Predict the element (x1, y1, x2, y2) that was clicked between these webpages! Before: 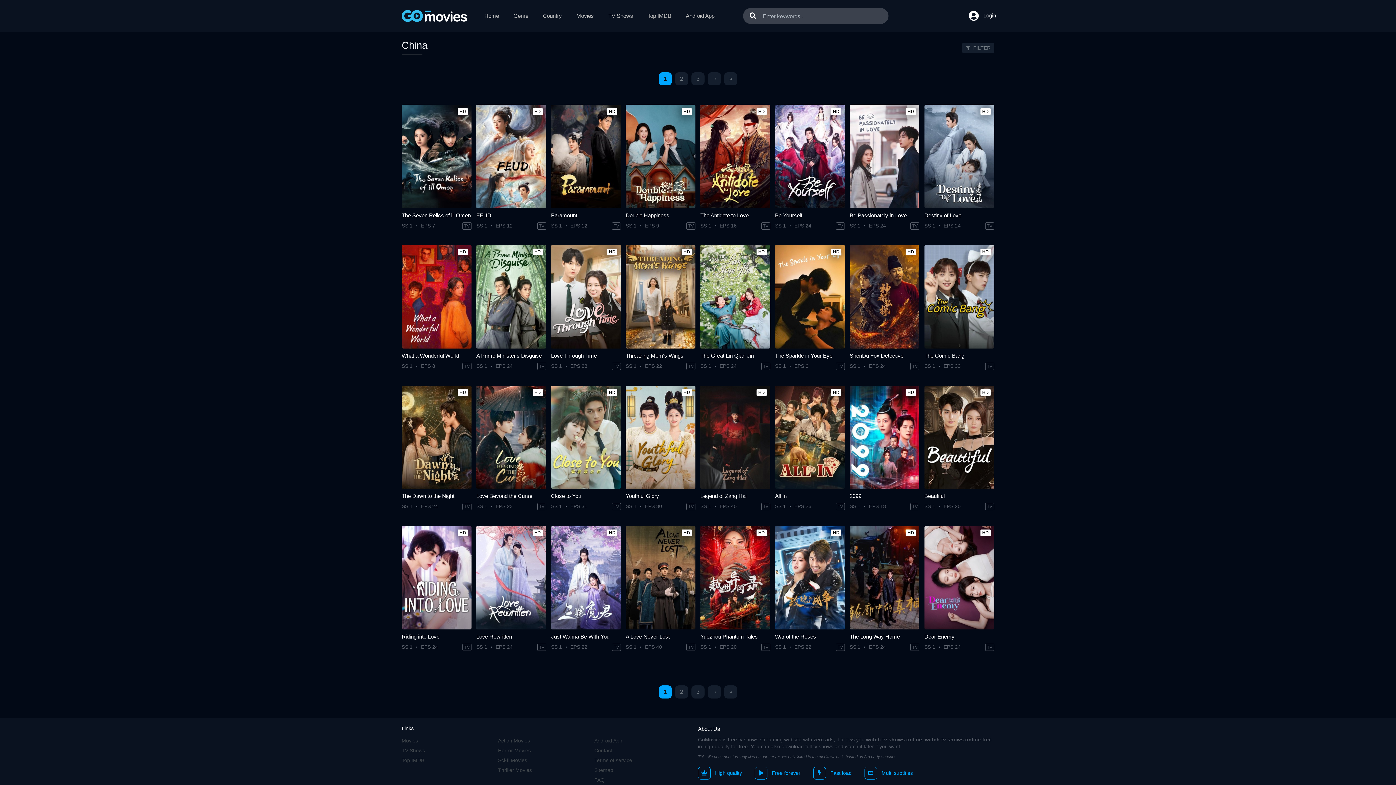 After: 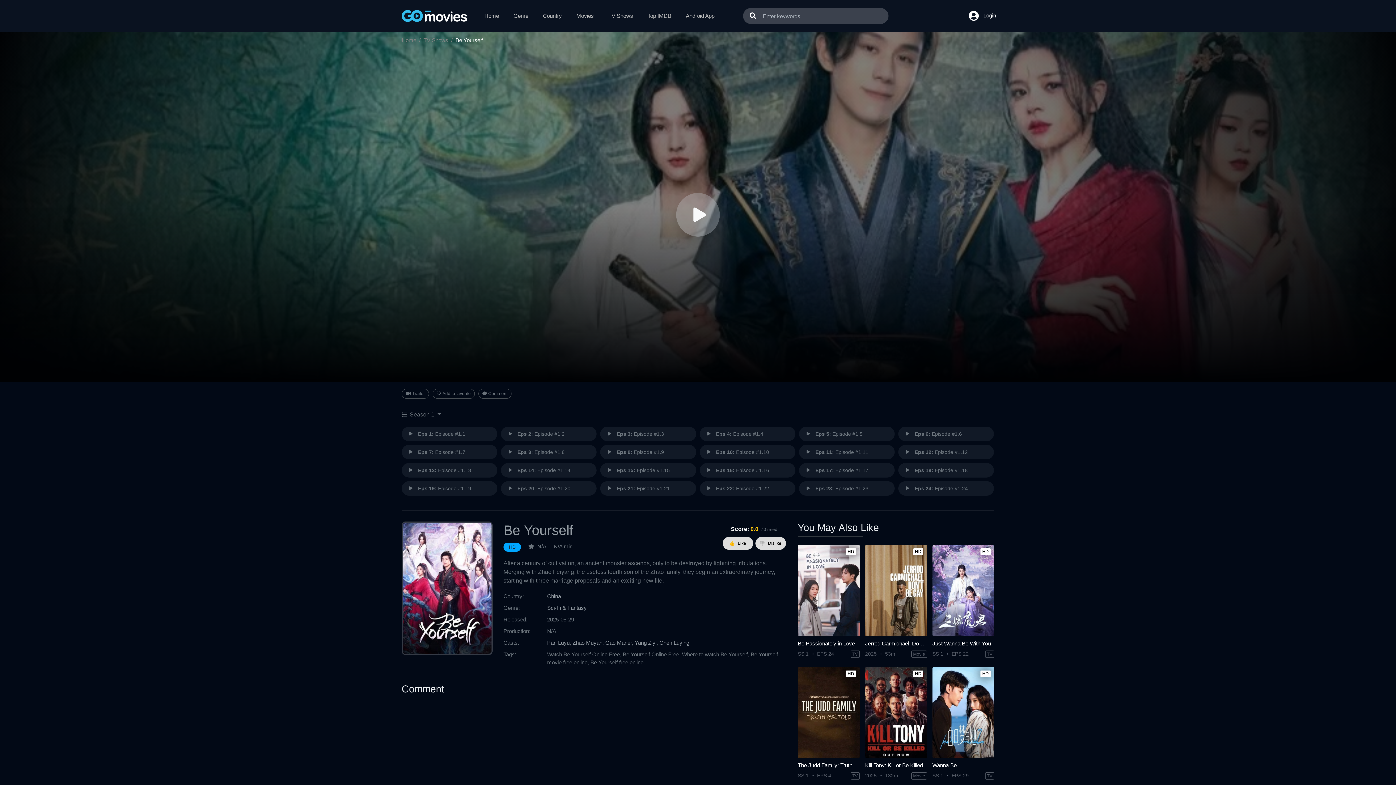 Action: bbox: (775, 104, 845, 208)